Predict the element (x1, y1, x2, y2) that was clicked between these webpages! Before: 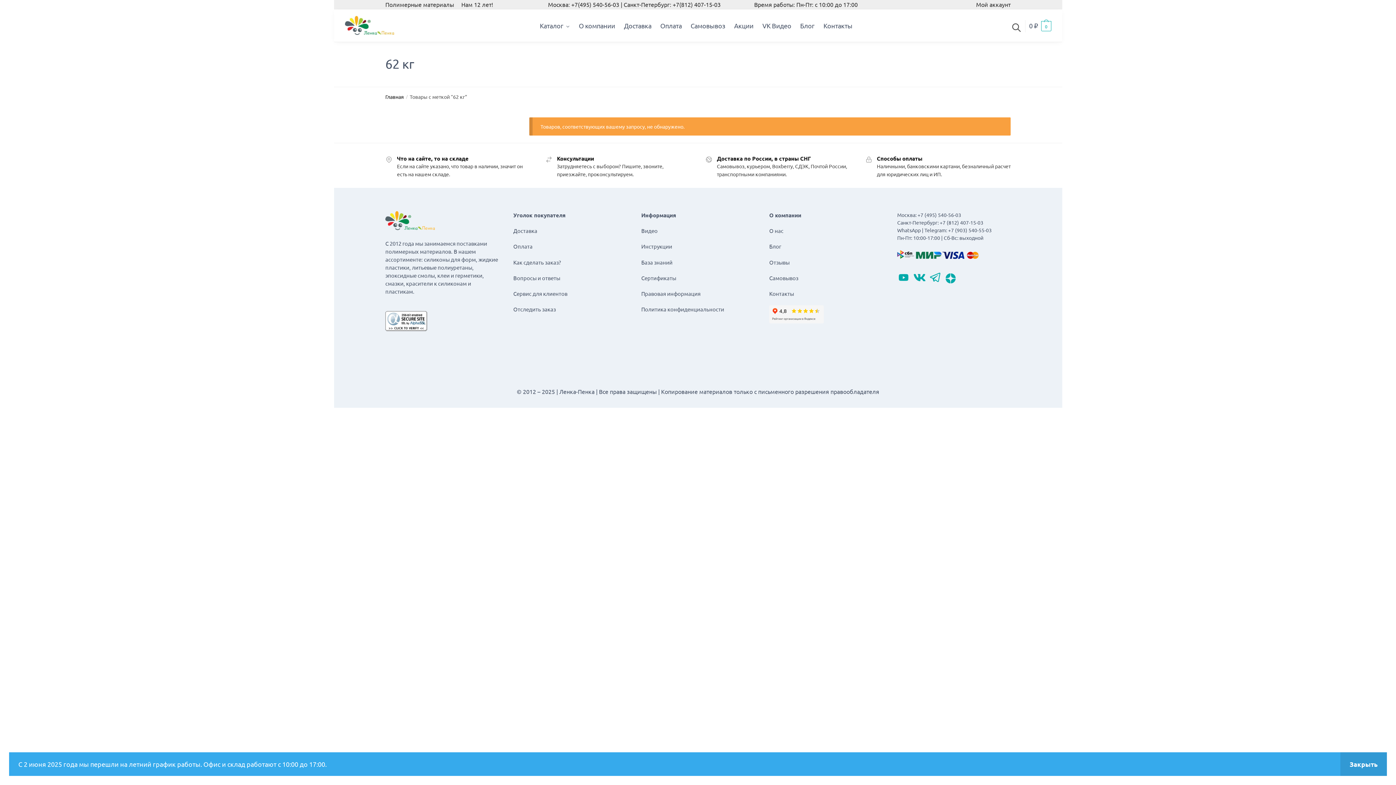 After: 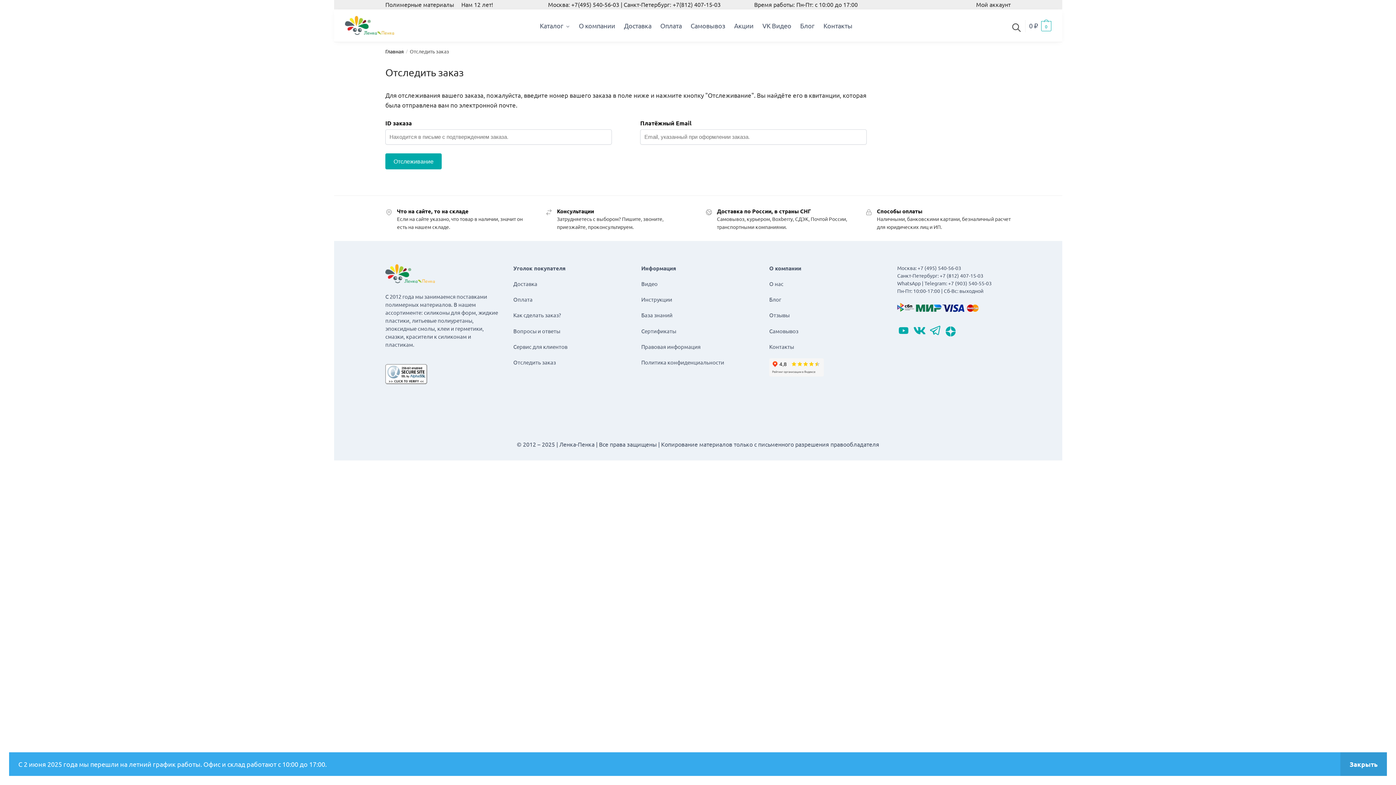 Action: bbox: (513, 305, 556, 312) label: Отследить заказ